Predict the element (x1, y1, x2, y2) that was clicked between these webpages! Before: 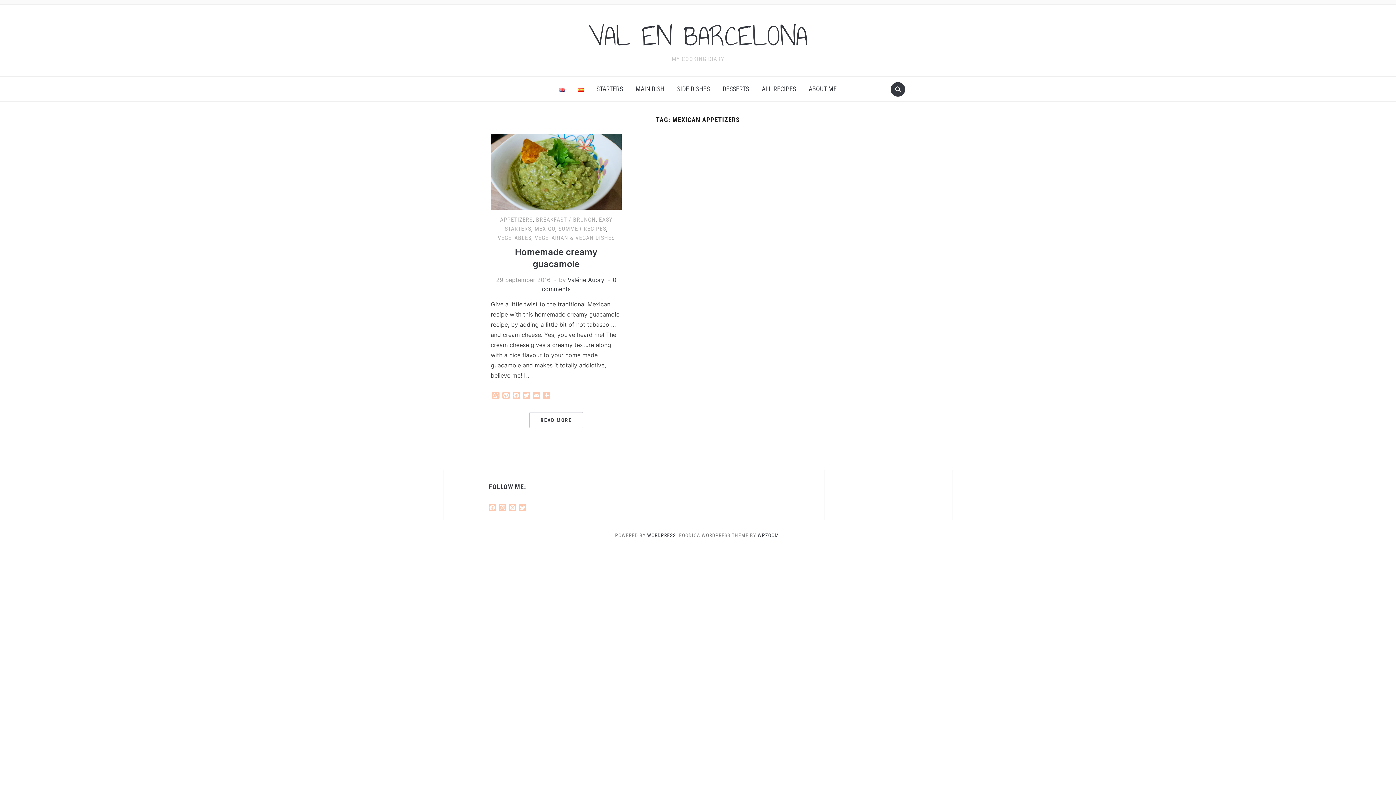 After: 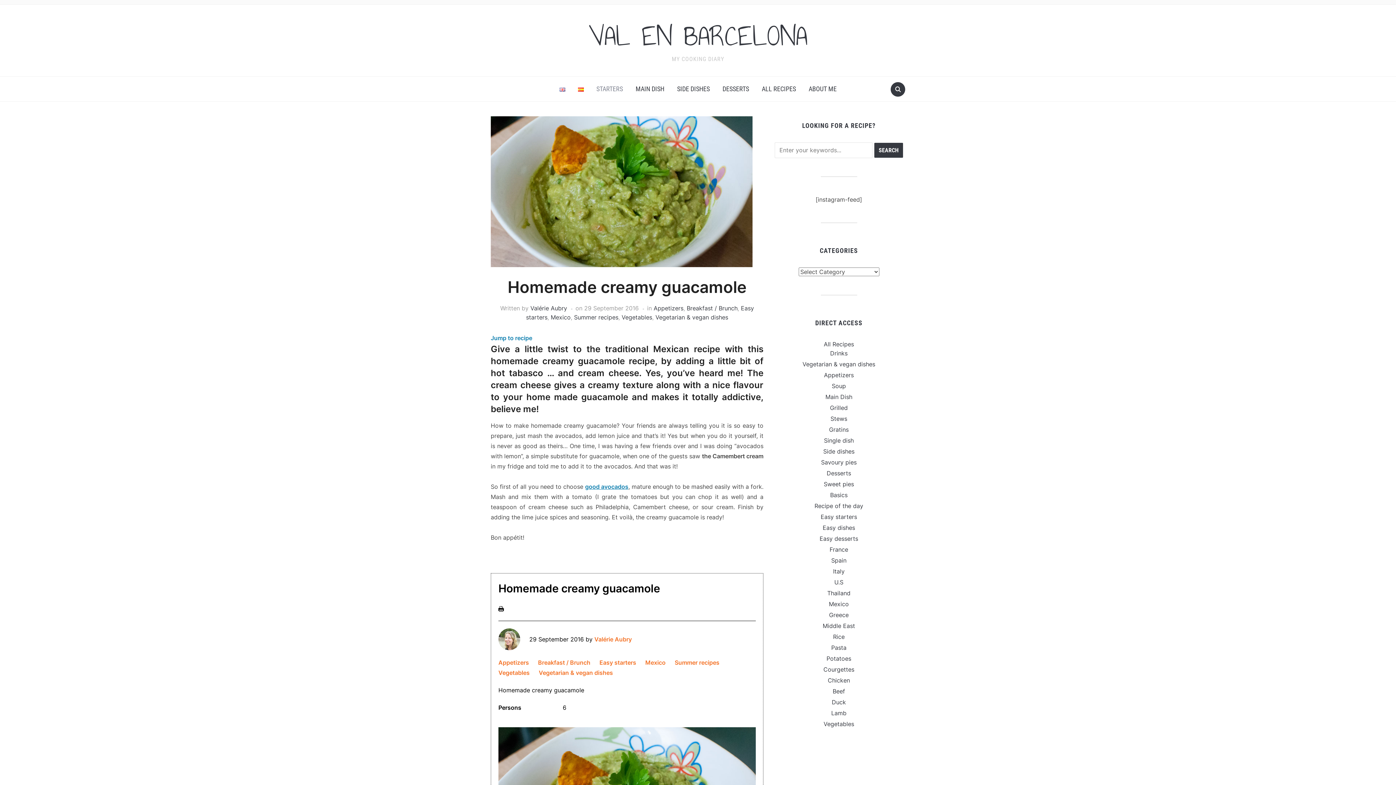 Action: label: READ MORE bbox: (529, 412, 583, 428)